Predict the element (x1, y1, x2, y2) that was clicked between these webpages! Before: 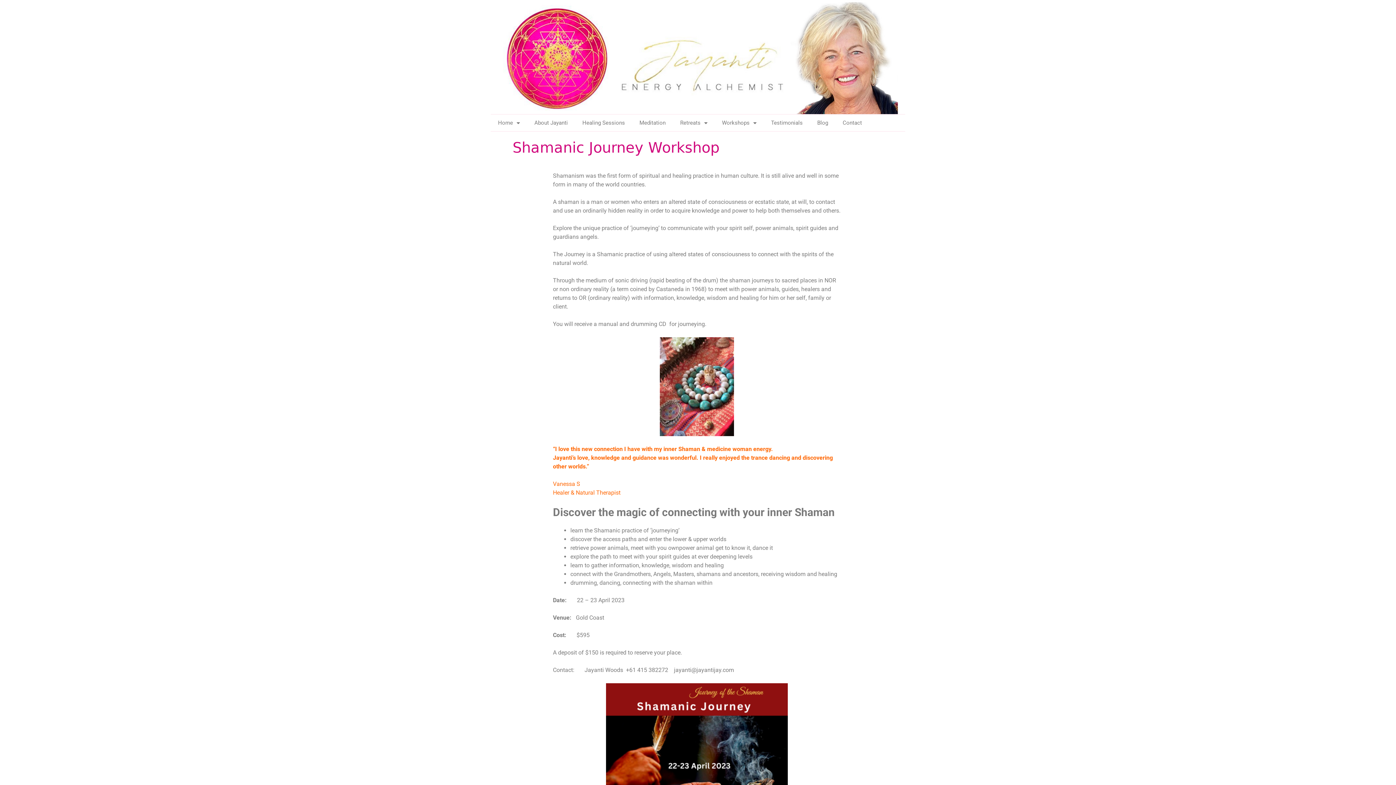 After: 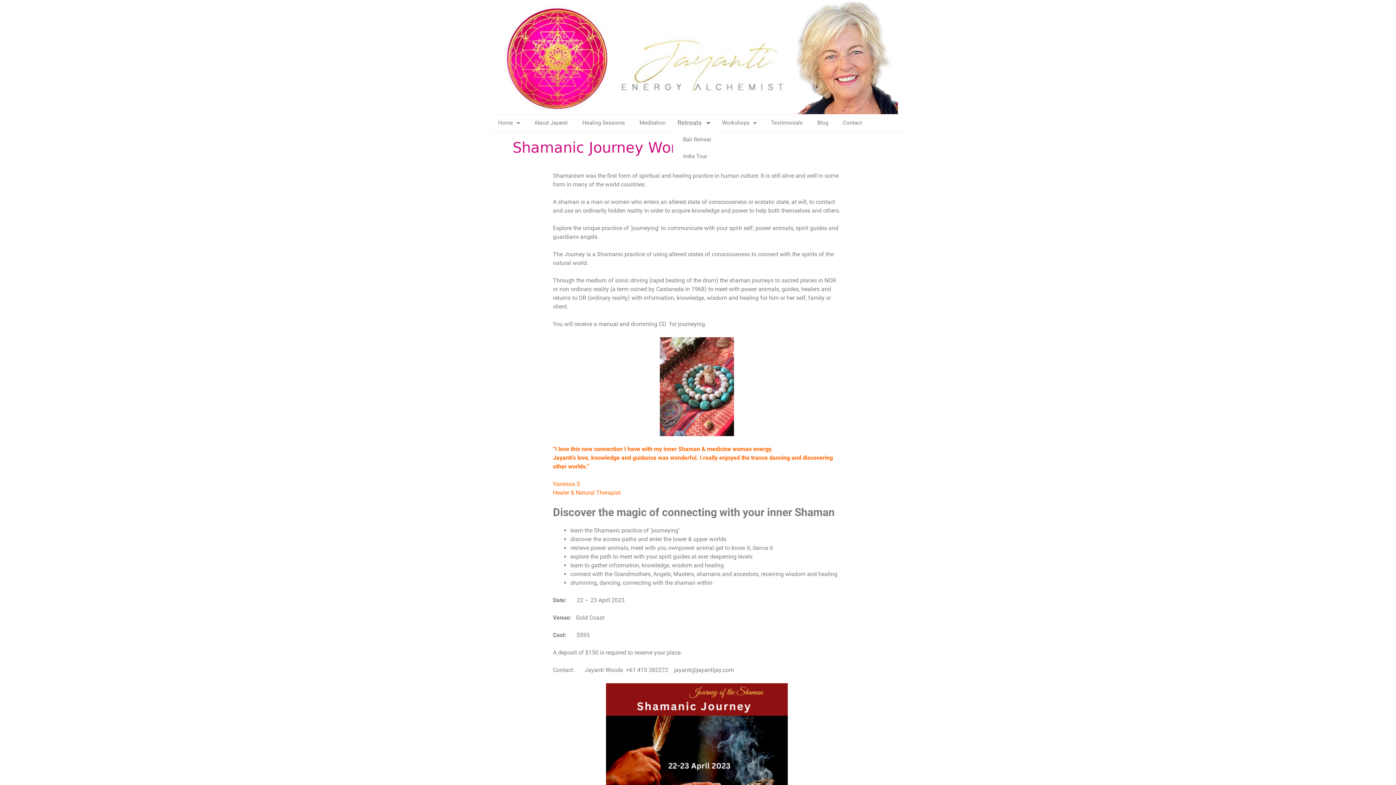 Action: bbox: (673, 114, 714, 131) label: Retreats